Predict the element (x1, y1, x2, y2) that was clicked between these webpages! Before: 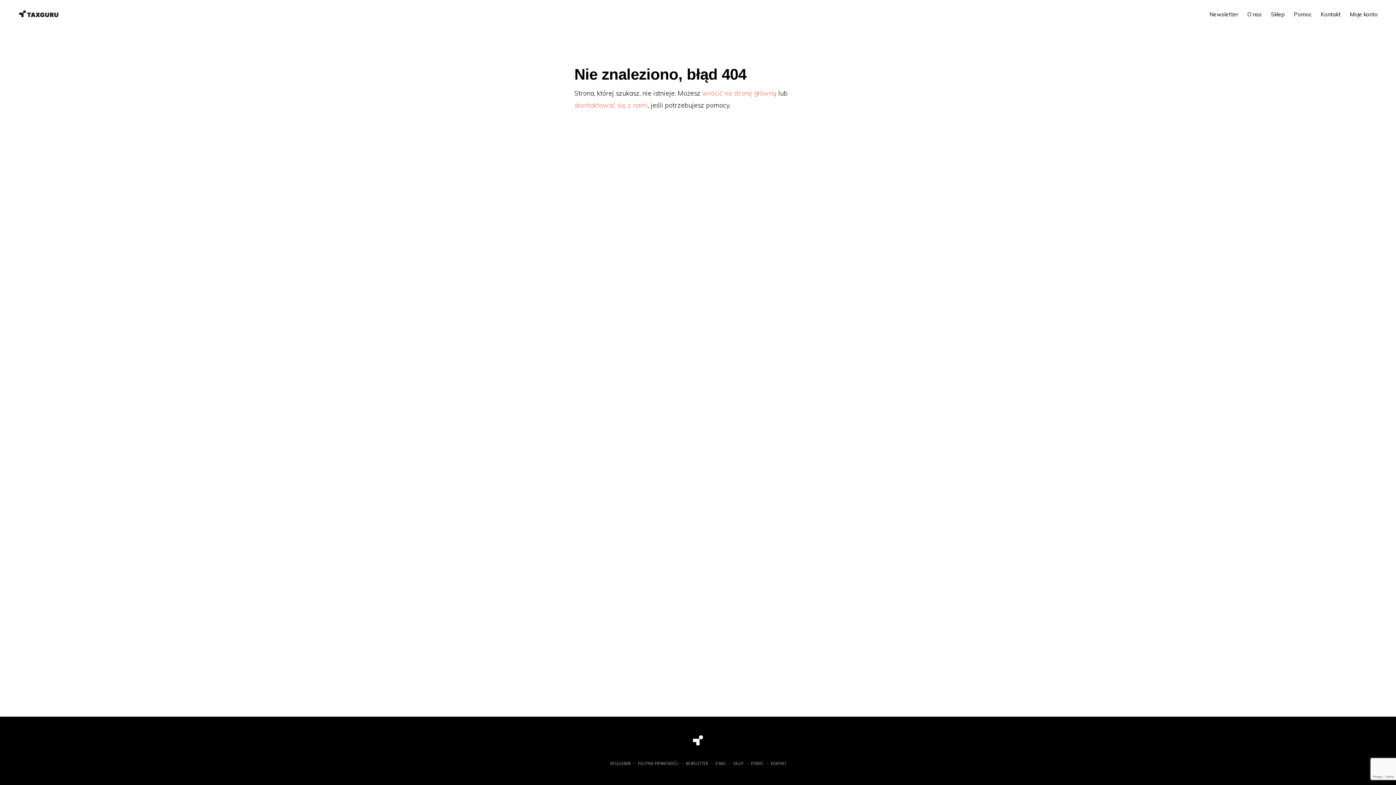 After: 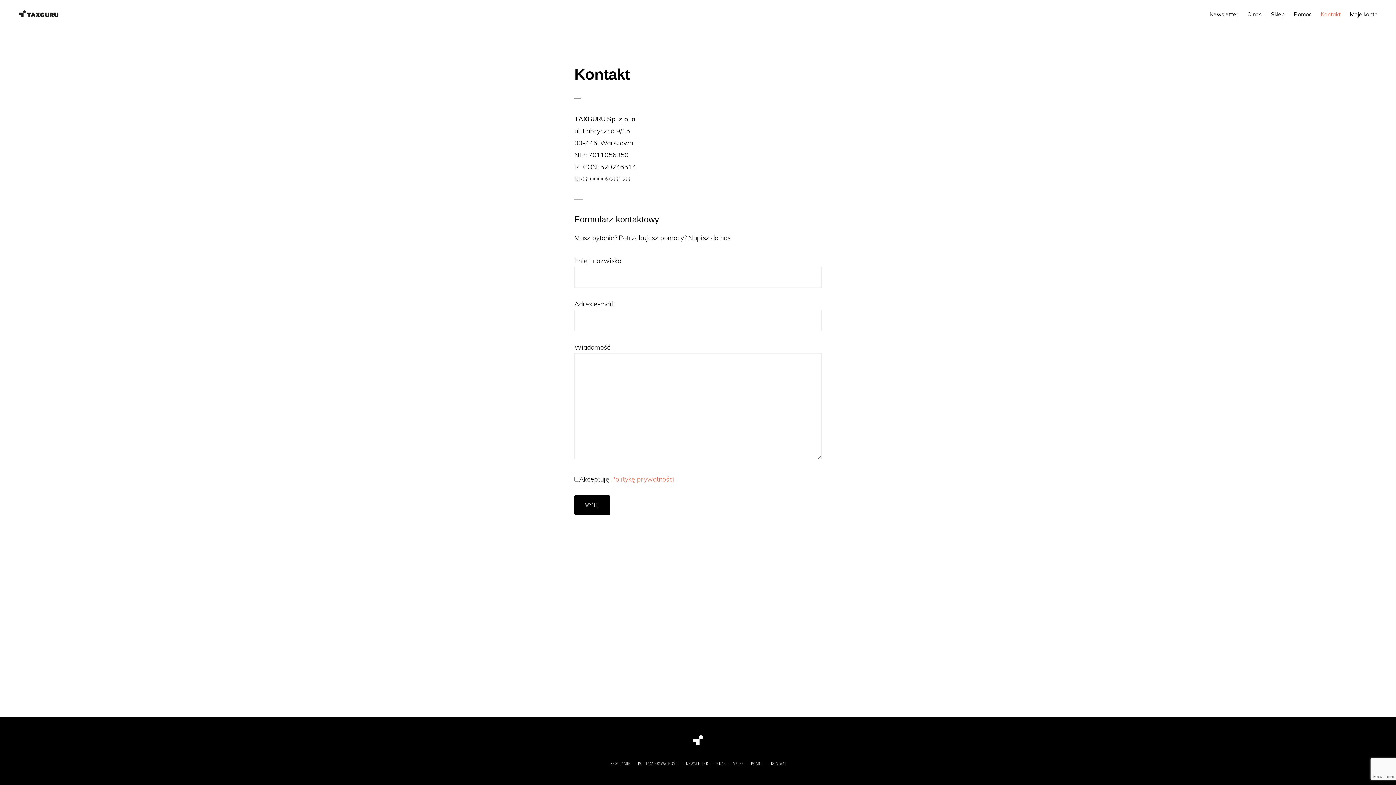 Action: bbox: (1317, 4, 1344, 24) label: Kontakt